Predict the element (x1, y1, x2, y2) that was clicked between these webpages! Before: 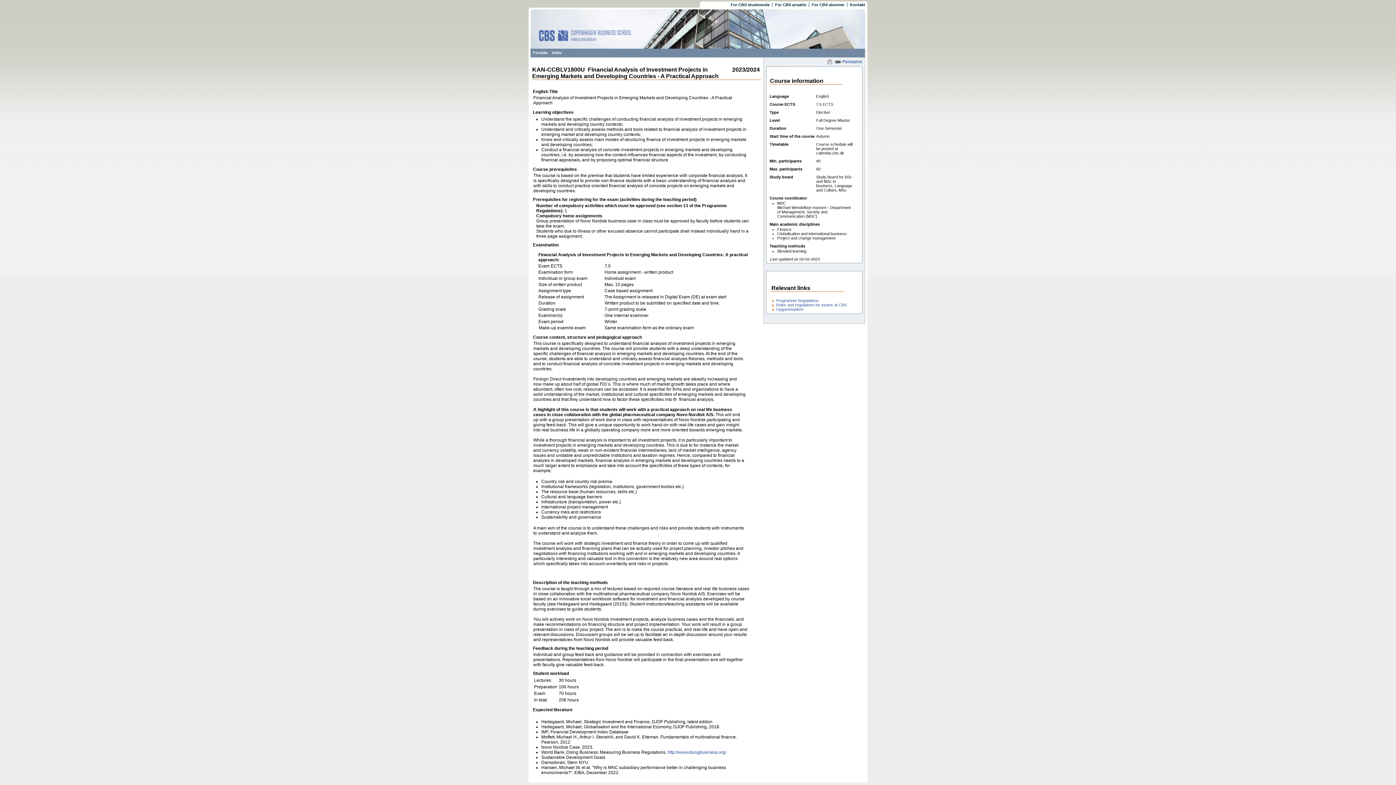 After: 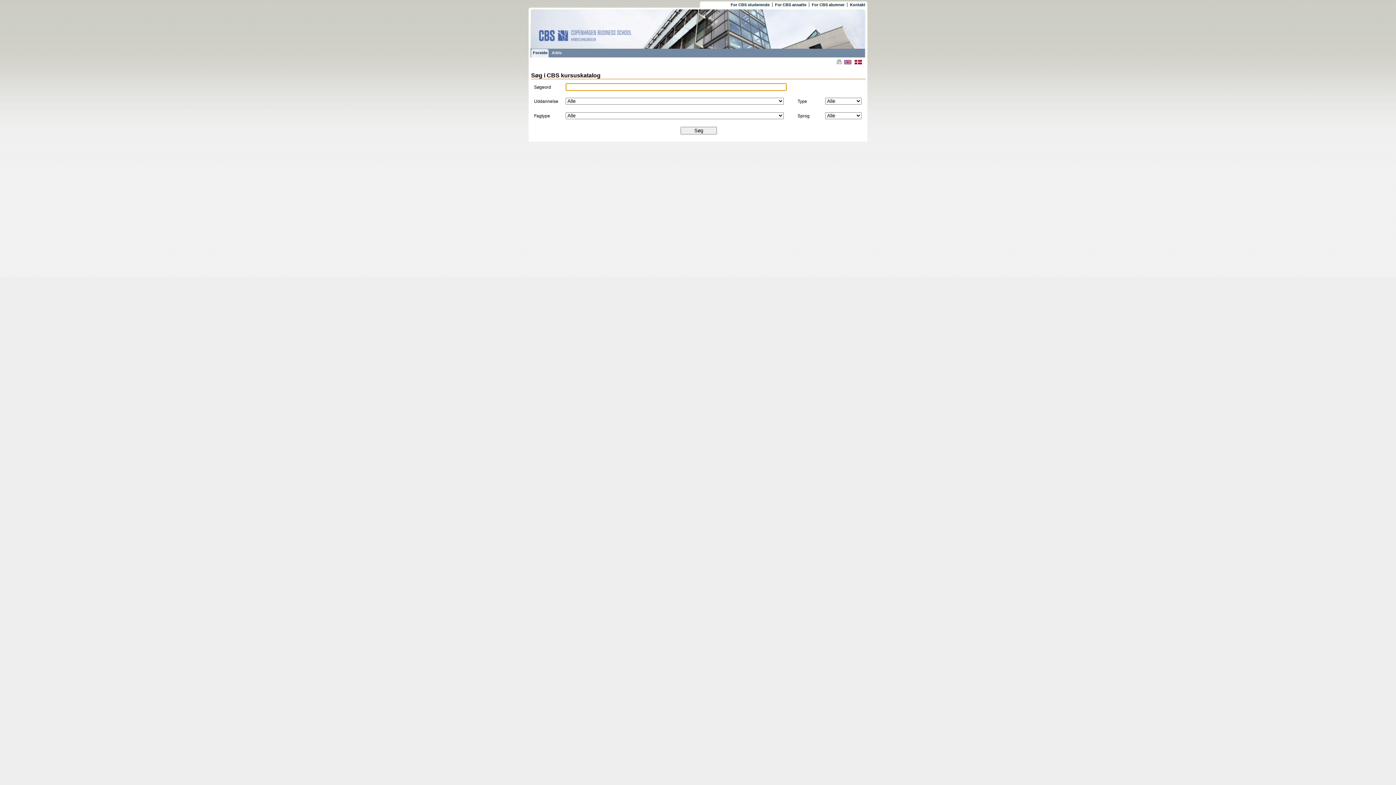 Action: bbox: (533, 50, 547, 54) label: Forside